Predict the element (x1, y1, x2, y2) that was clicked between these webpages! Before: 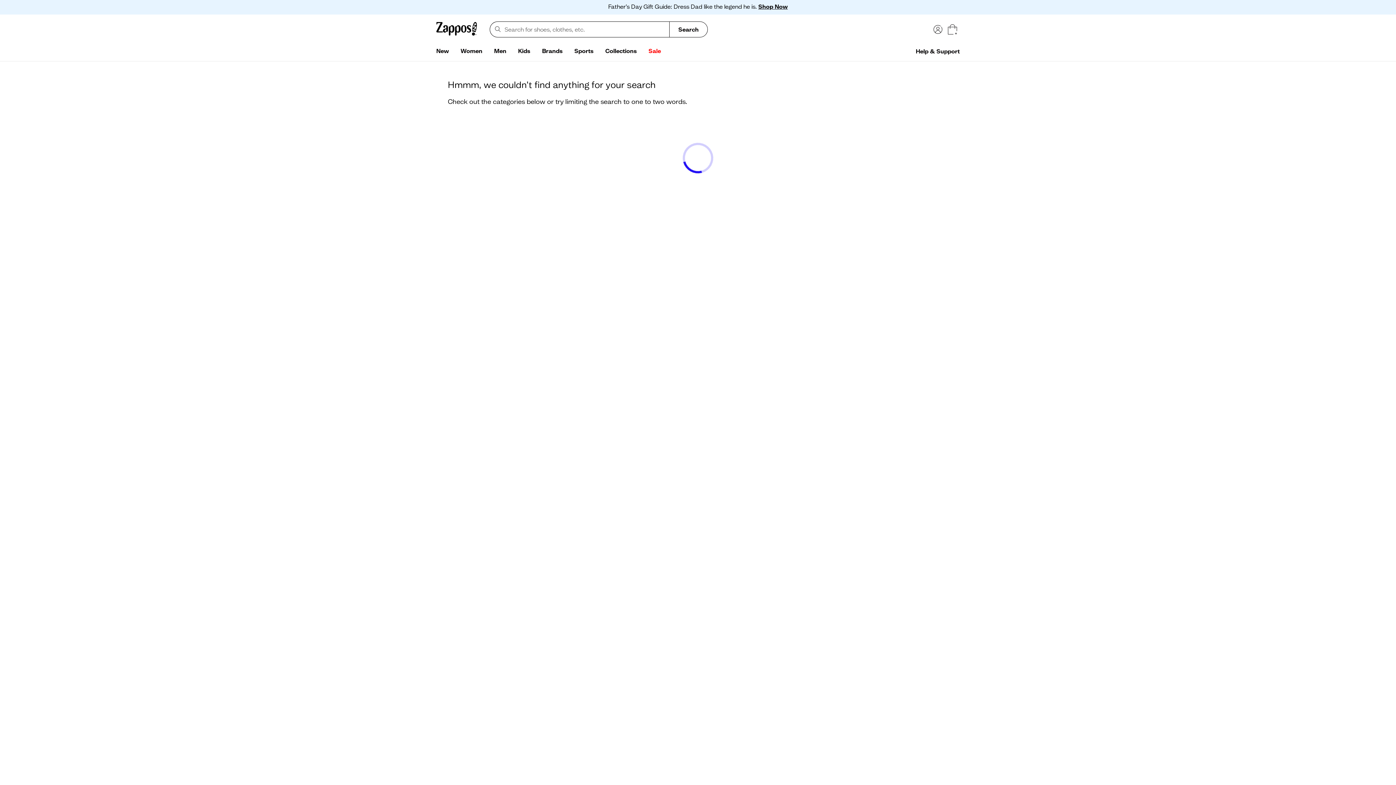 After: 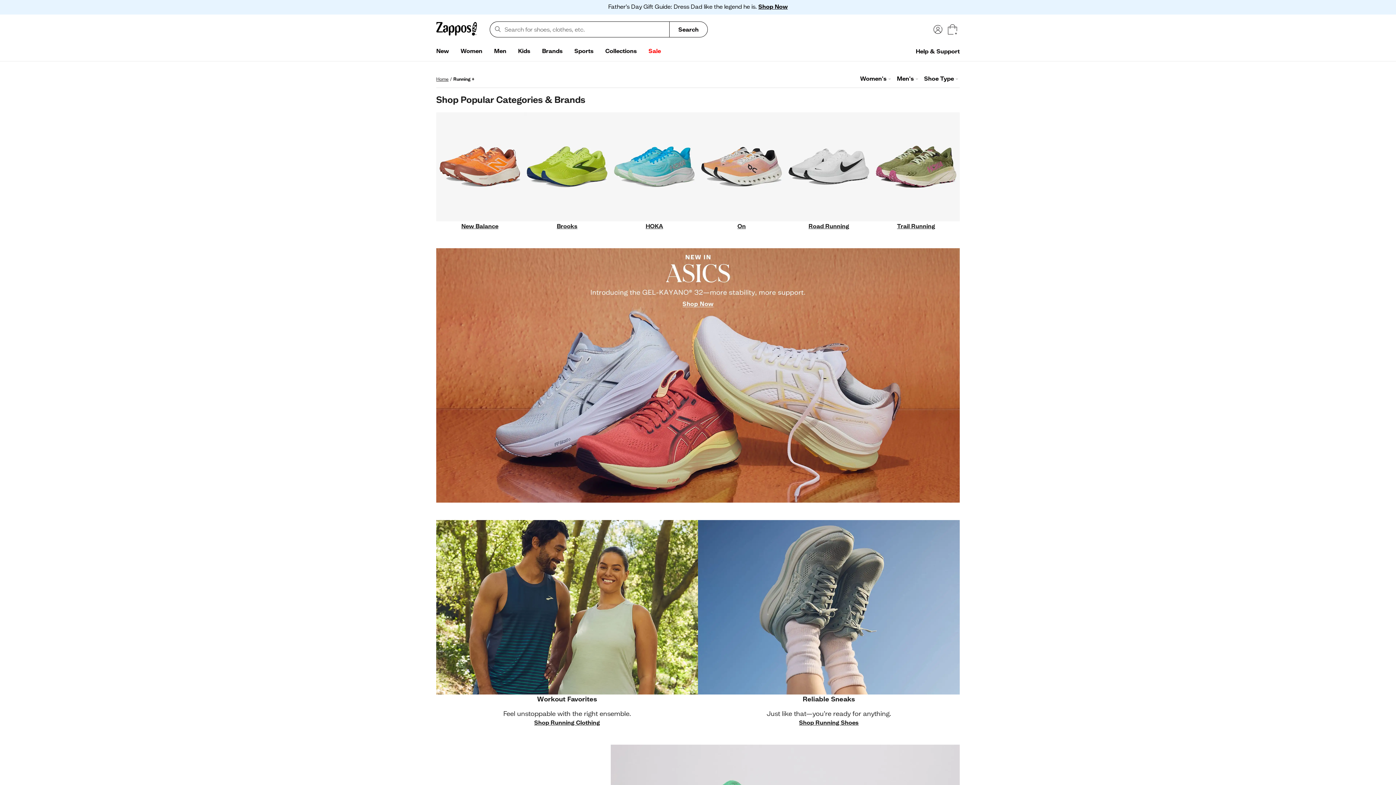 Action: label: Sports bbox: (568, 44, 599, 58)